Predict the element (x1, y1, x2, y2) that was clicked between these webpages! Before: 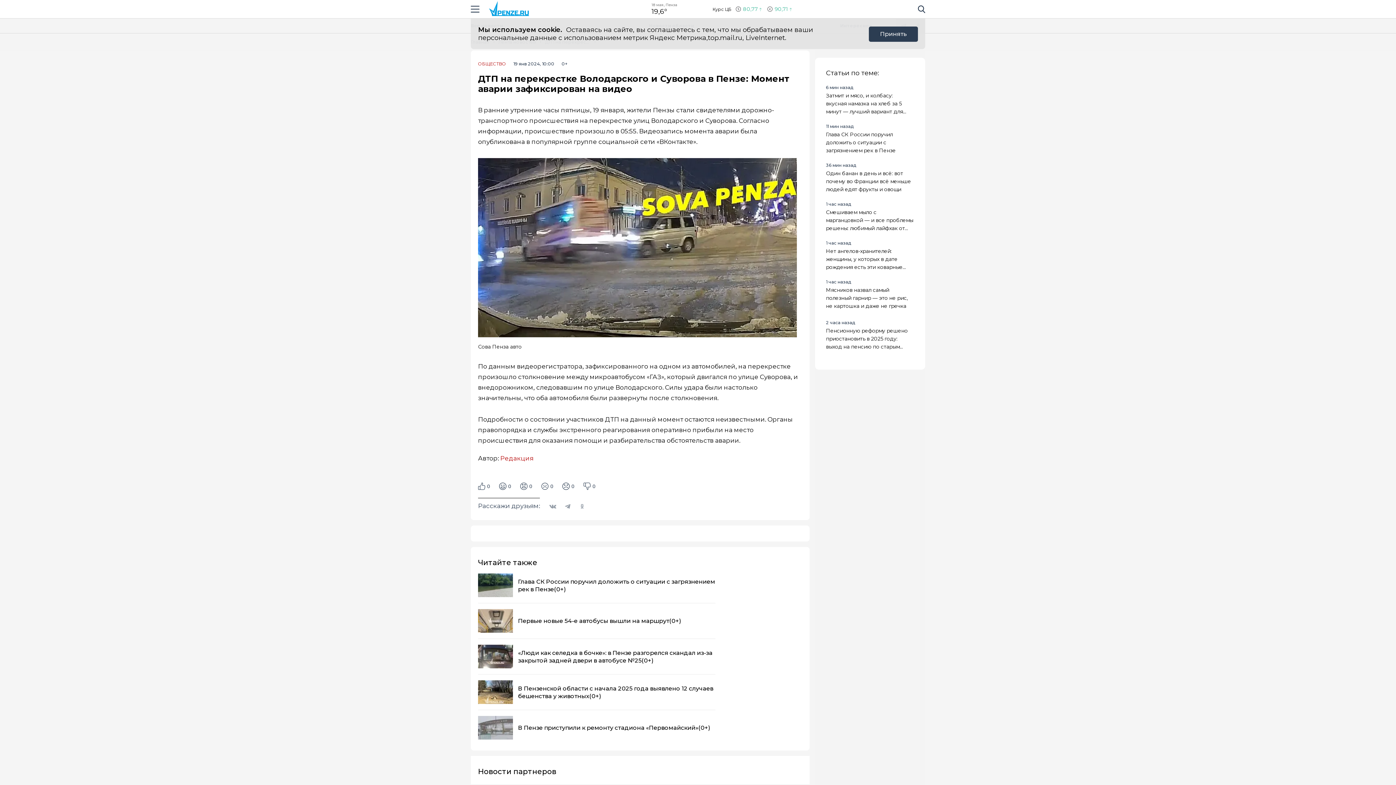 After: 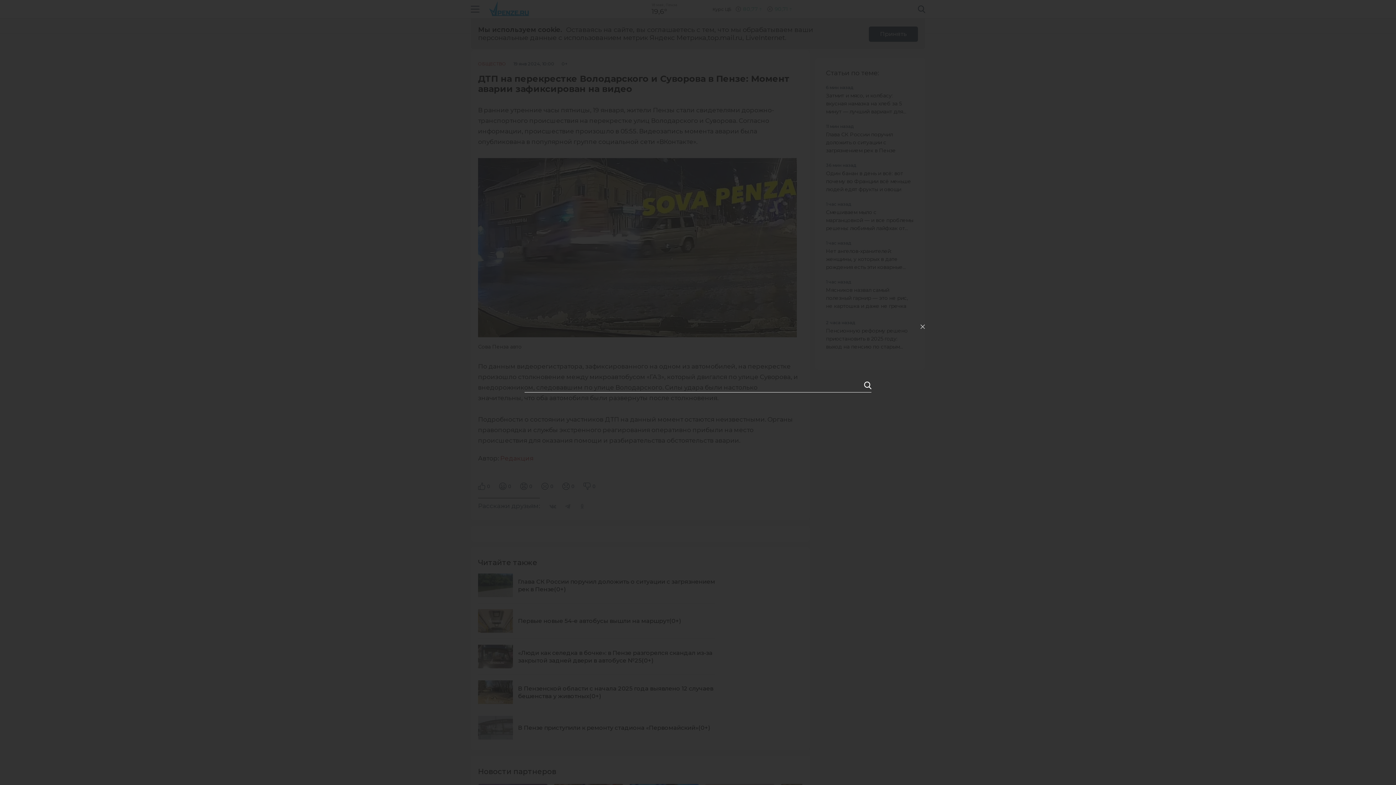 Action: label: Поиск по сайту bbox: (914, 4, 925, 13)